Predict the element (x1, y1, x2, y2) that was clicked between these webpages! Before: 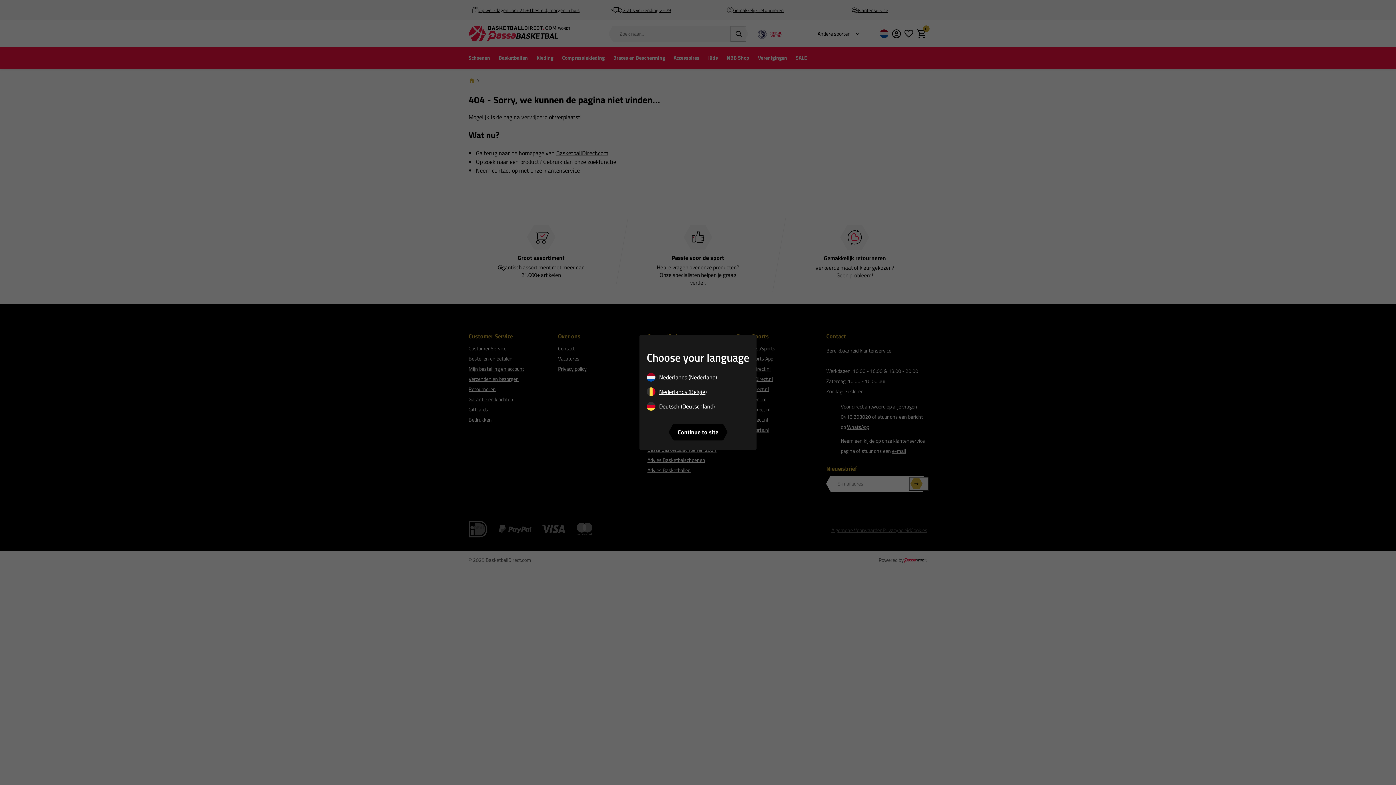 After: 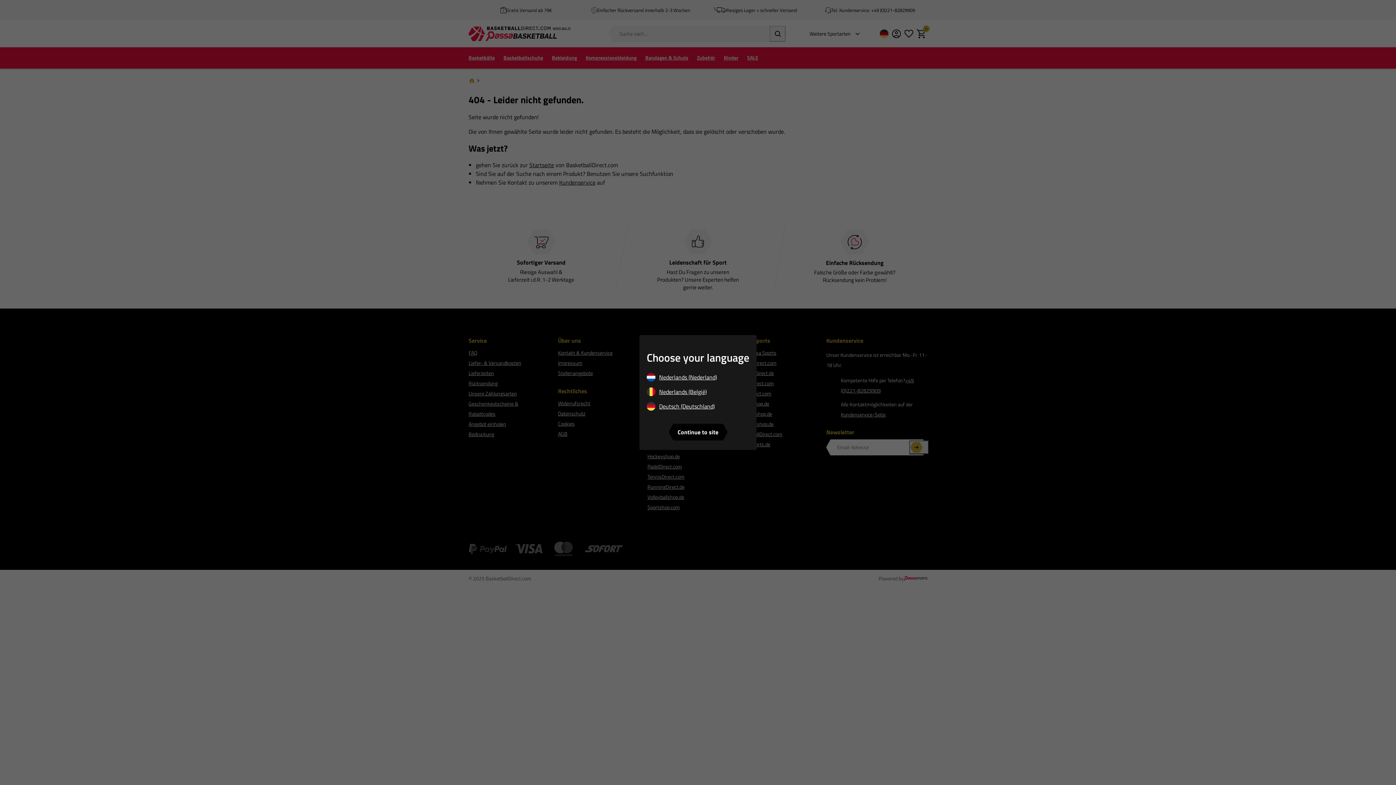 Action: bbox: (646, 402, 749, 413) label: Deutsch (Deutschland)